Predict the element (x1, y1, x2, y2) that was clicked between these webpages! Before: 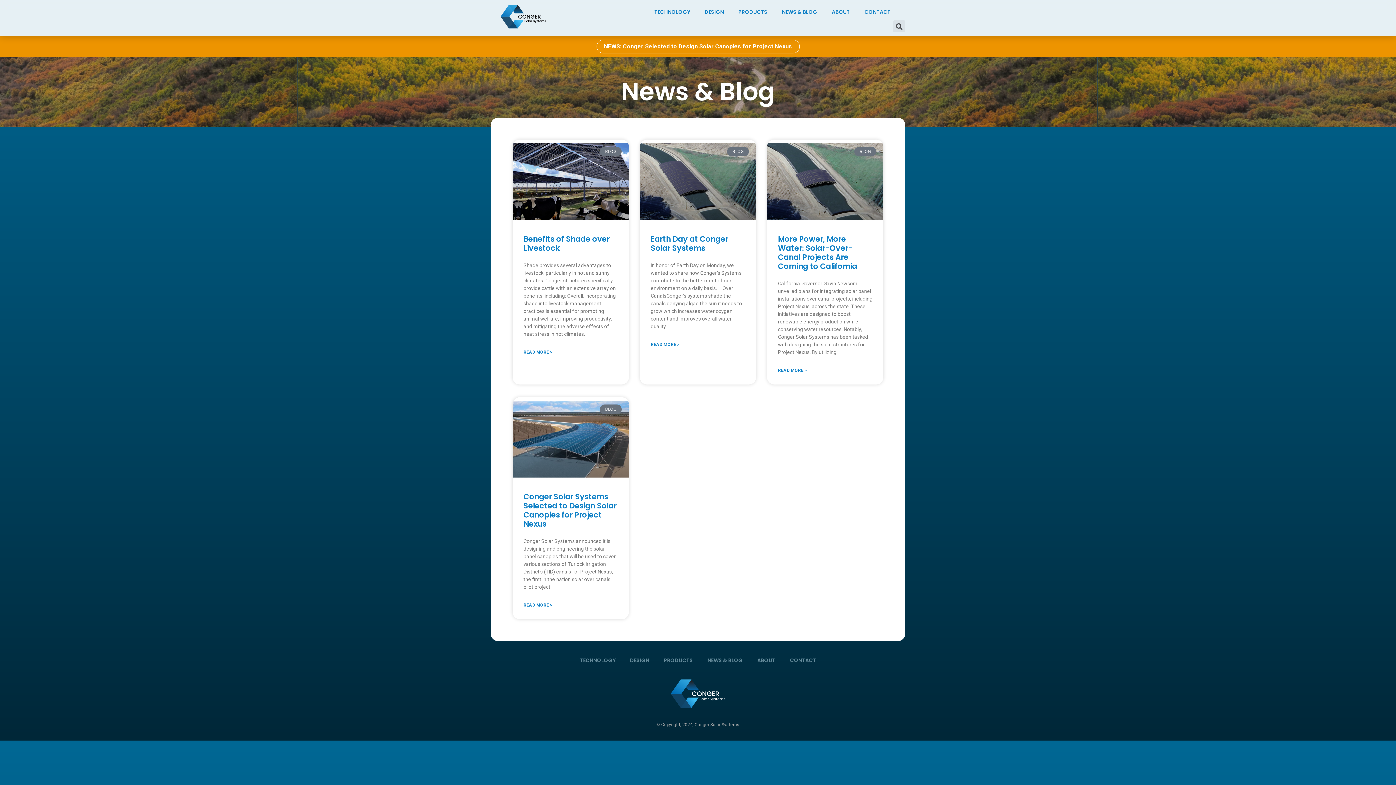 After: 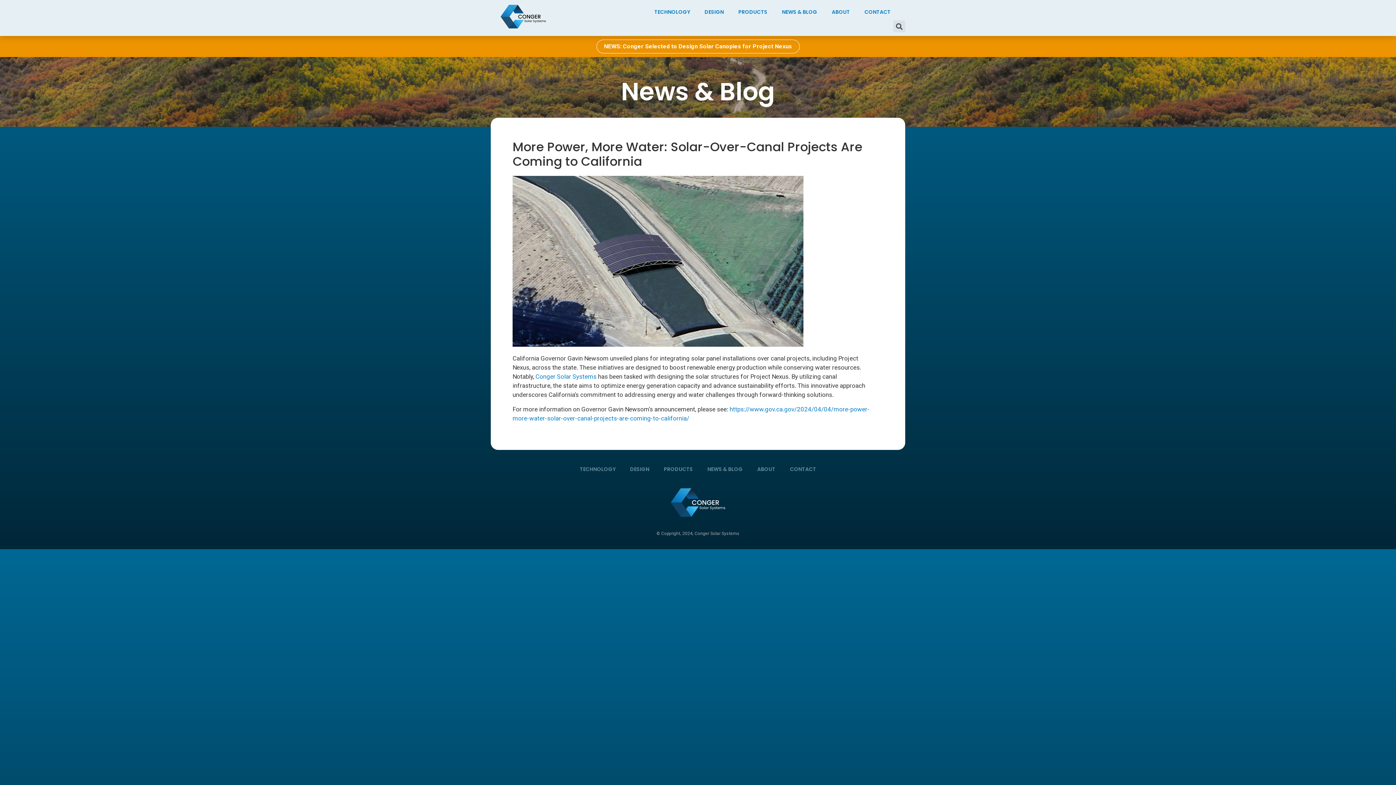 Action: bbox: (778, 367, 807, 373) label: Read more about More Power, More Water: Solar-Over-Canal Projects Are Coming to California